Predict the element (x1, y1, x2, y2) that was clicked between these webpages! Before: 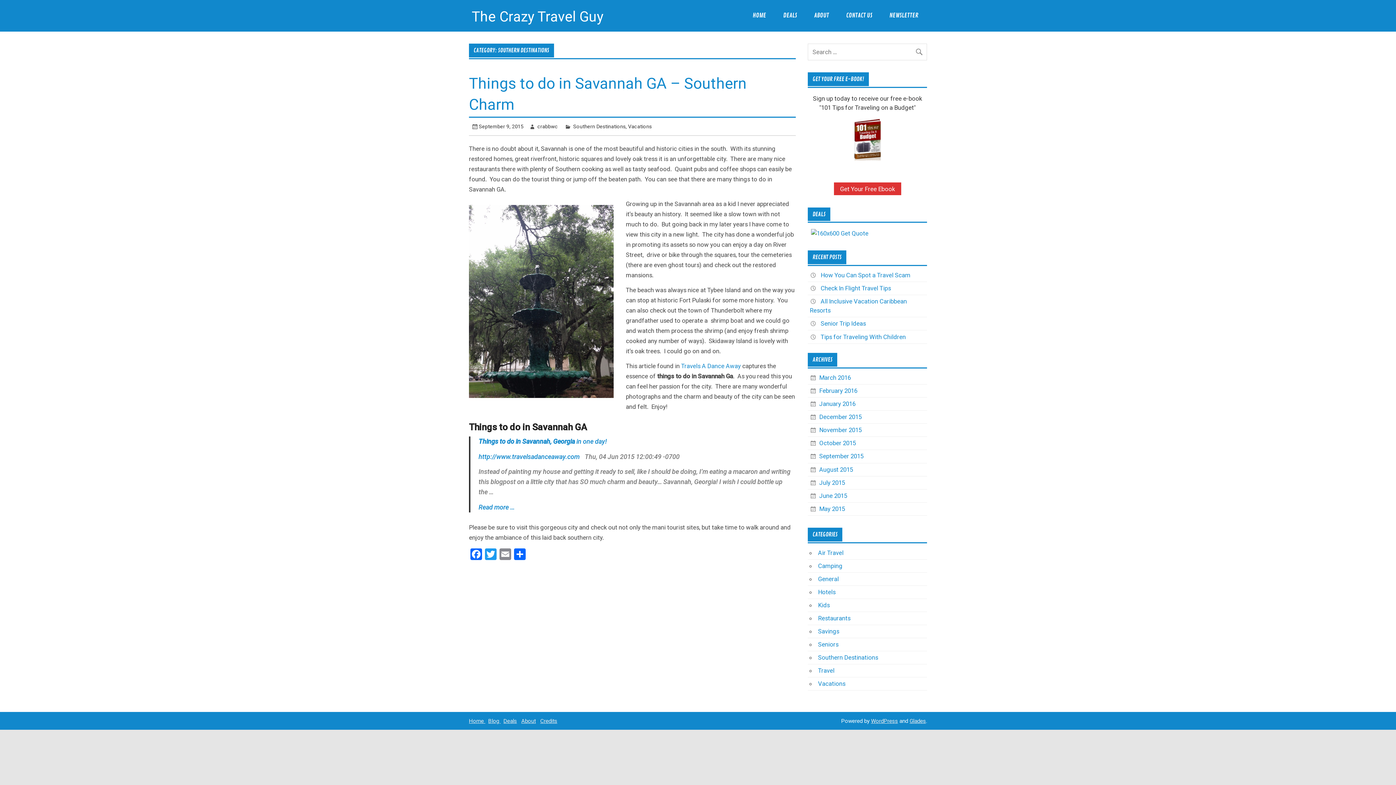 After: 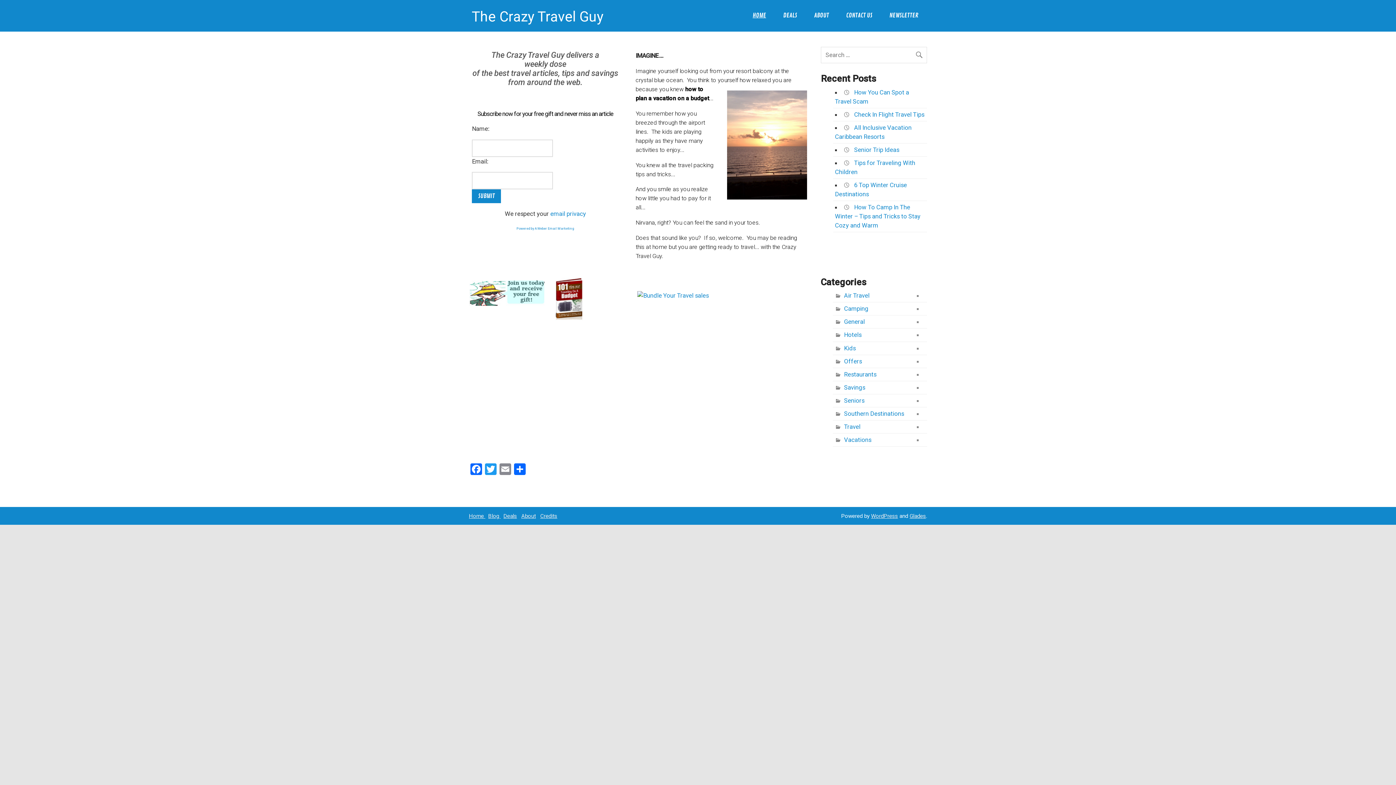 Action: bbox: (744, 0, 774, 31) label: HOME